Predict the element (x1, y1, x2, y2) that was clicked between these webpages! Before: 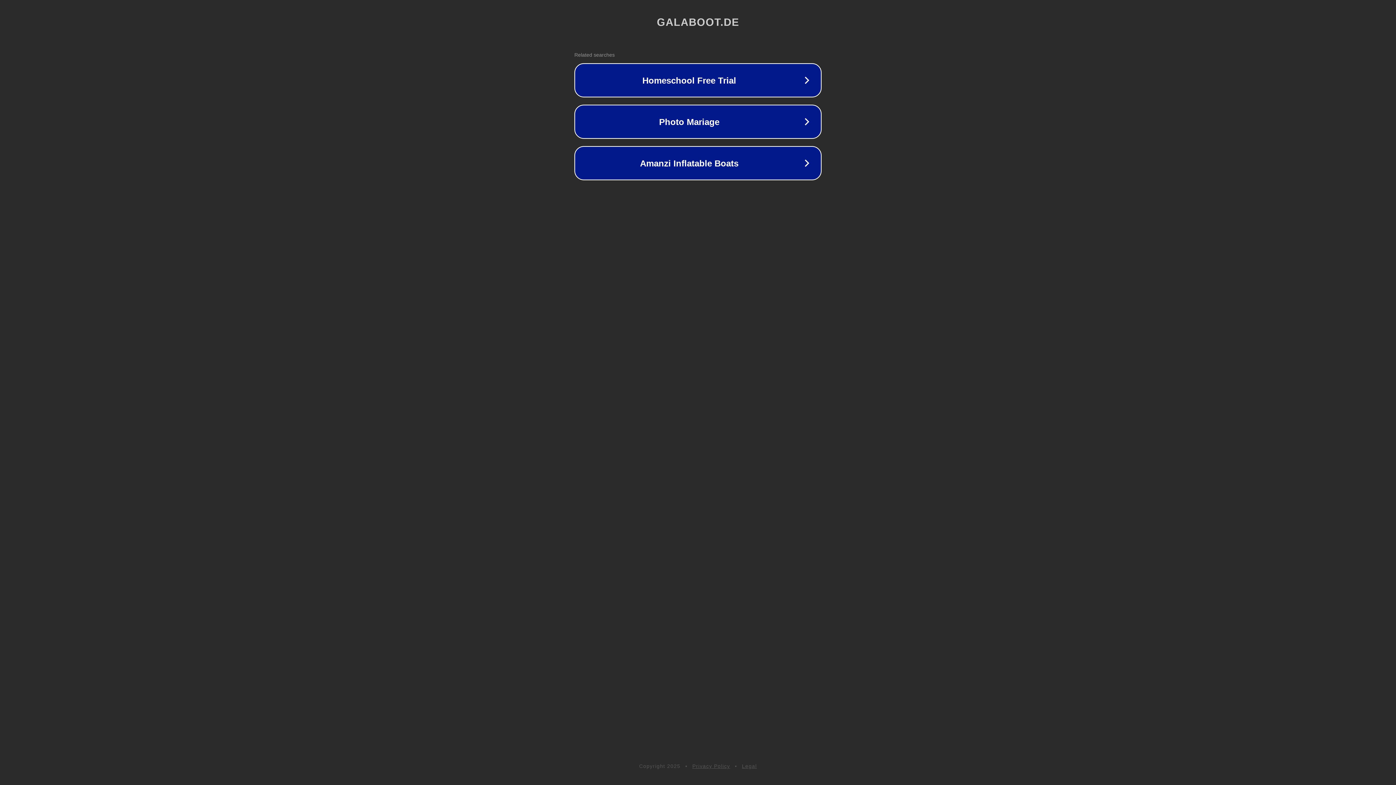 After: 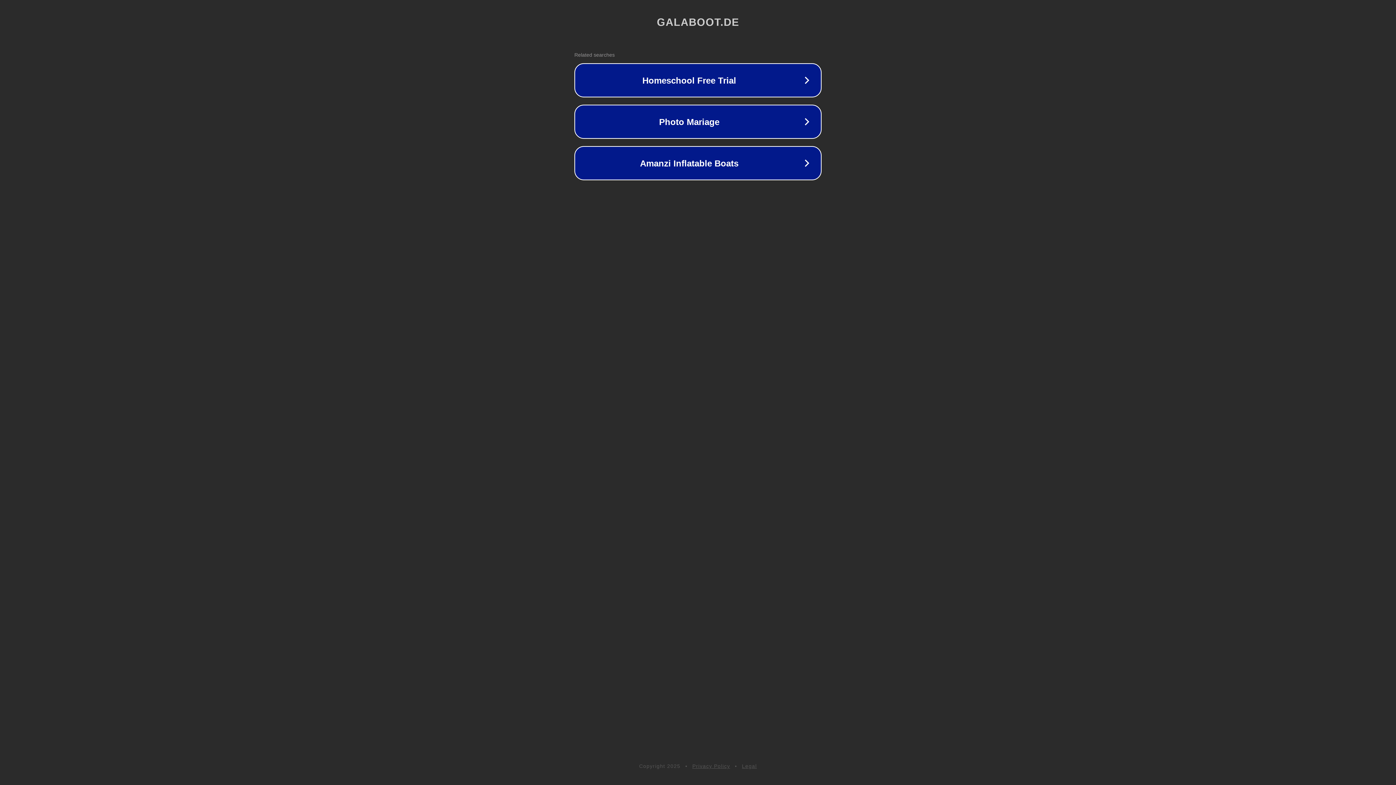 Action: bbox: (742, 763, 757, 769) label: Legal